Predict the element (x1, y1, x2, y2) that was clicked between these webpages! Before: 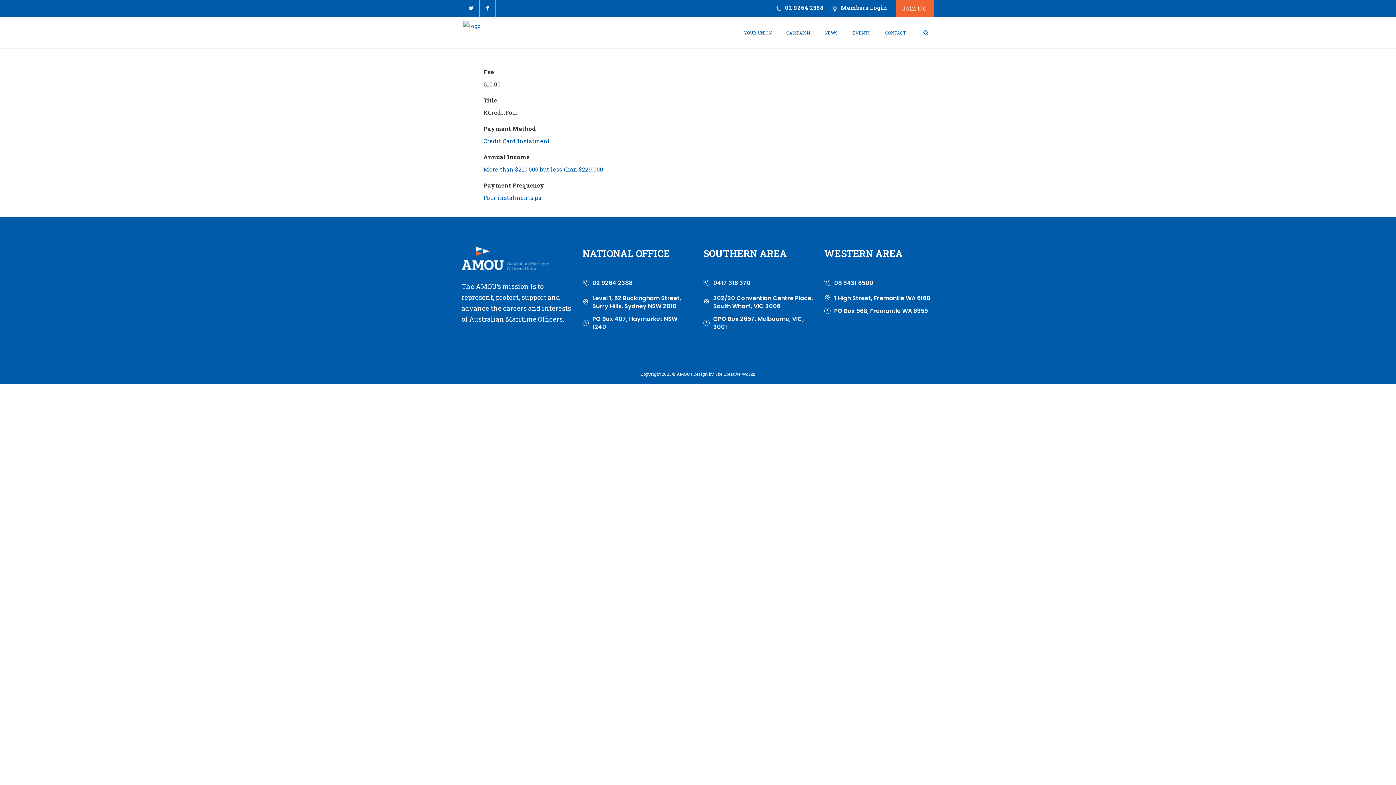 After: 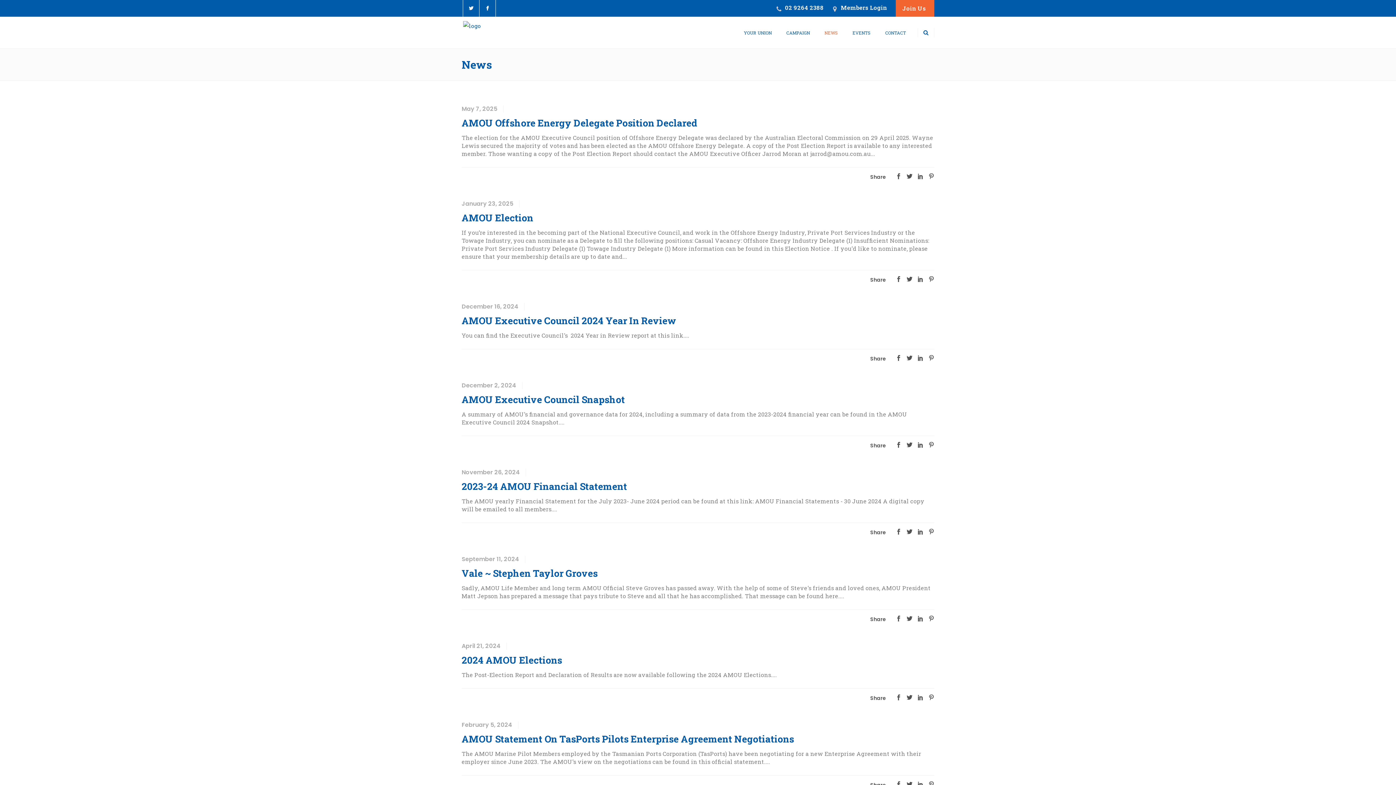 Action: label: NEWS bbox: (817, 16, 845, 48)